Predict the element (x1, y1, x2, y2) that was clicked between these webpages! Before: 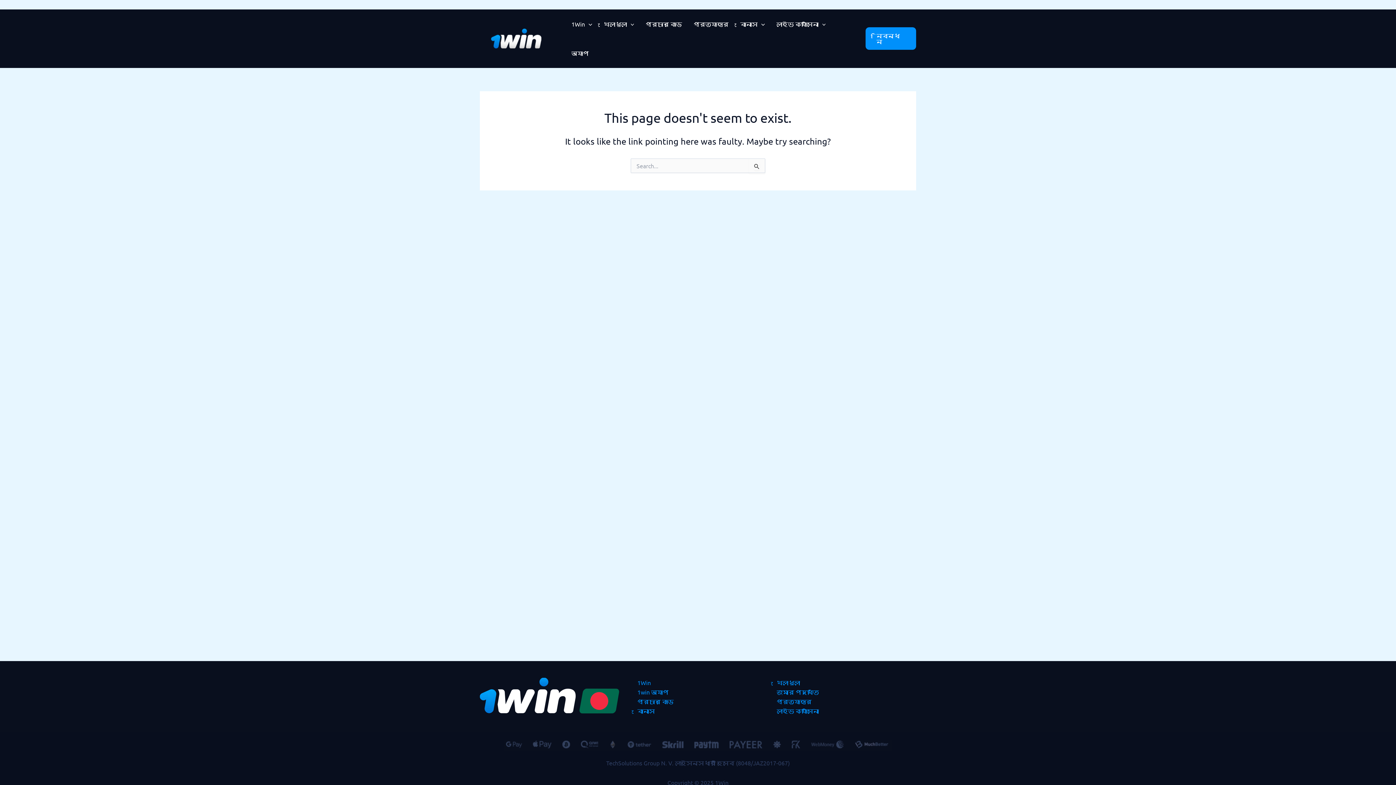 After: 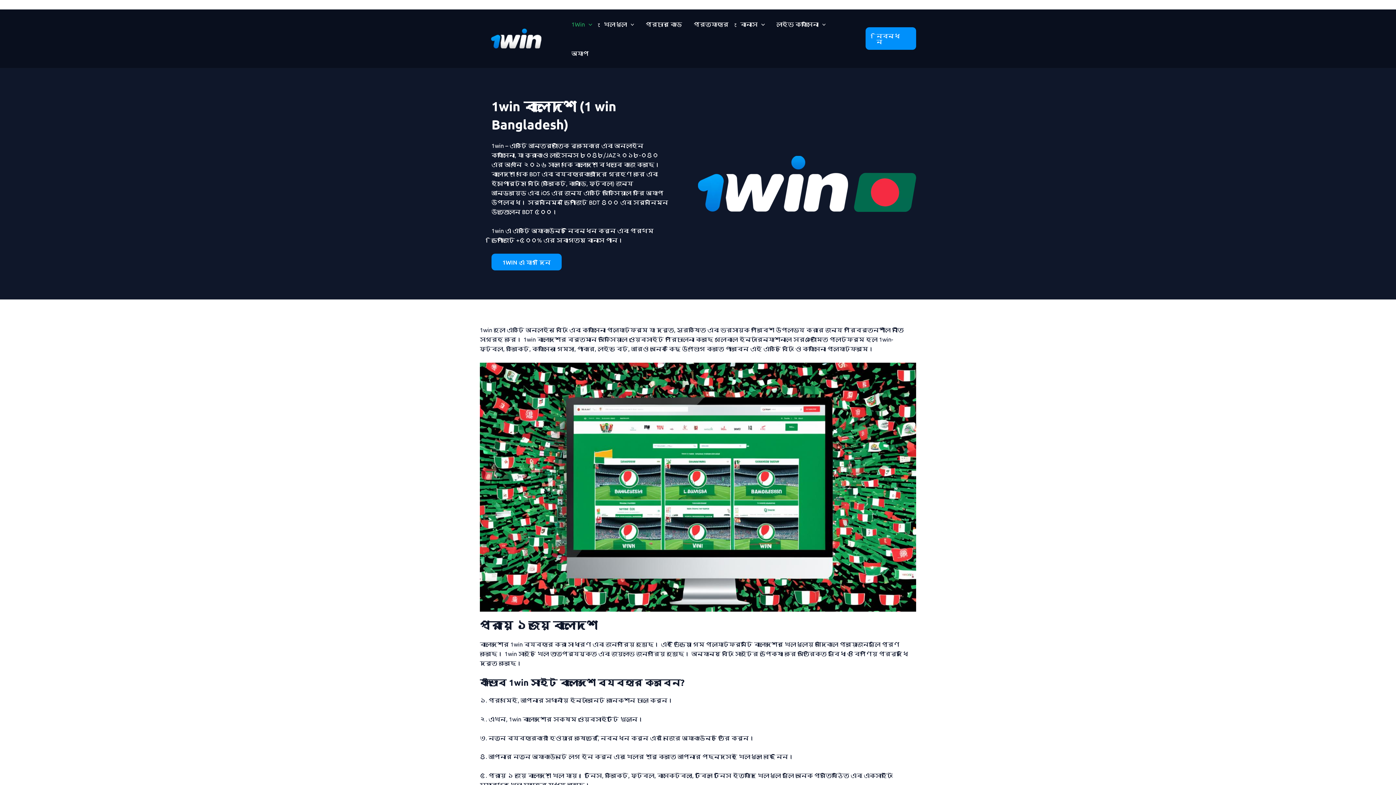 Action: bbox: (480, 33, 552, 41)